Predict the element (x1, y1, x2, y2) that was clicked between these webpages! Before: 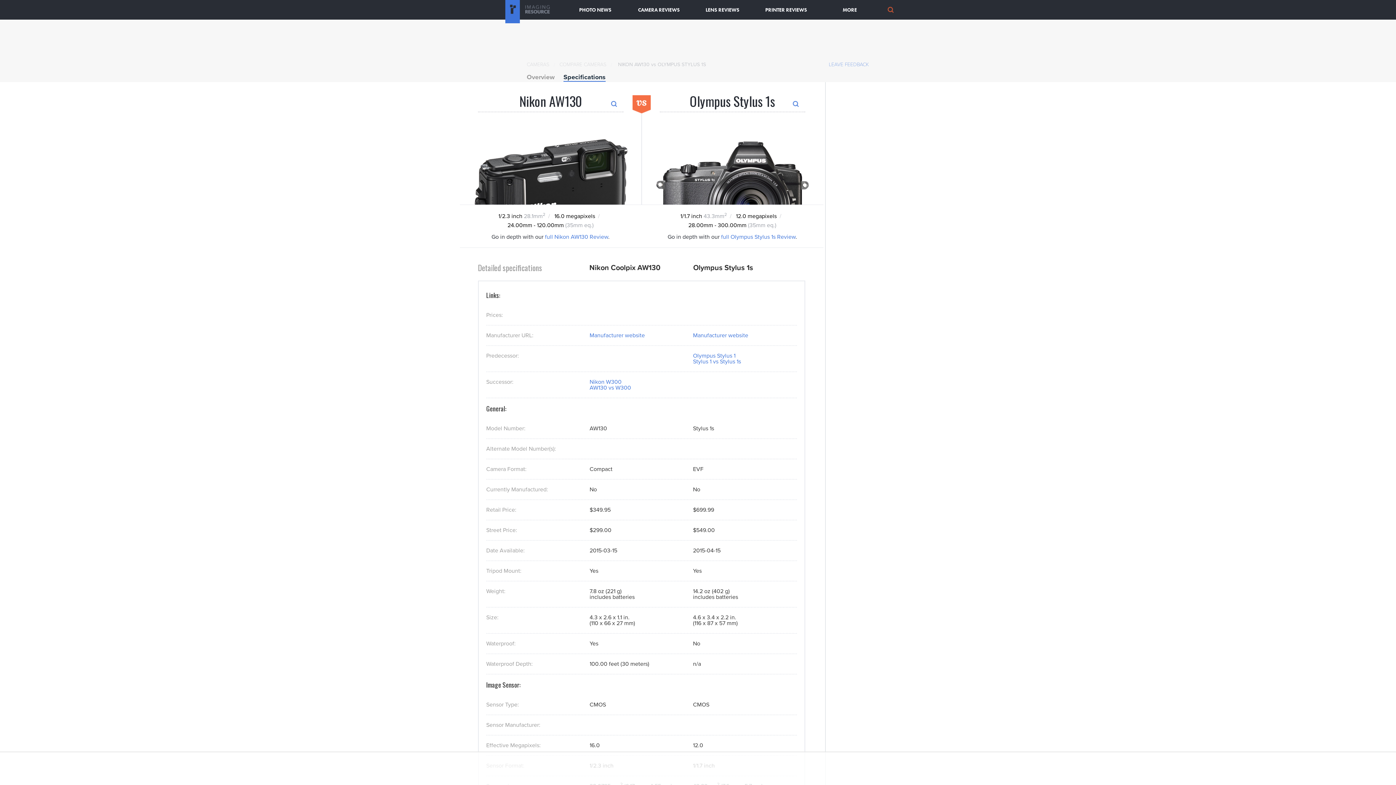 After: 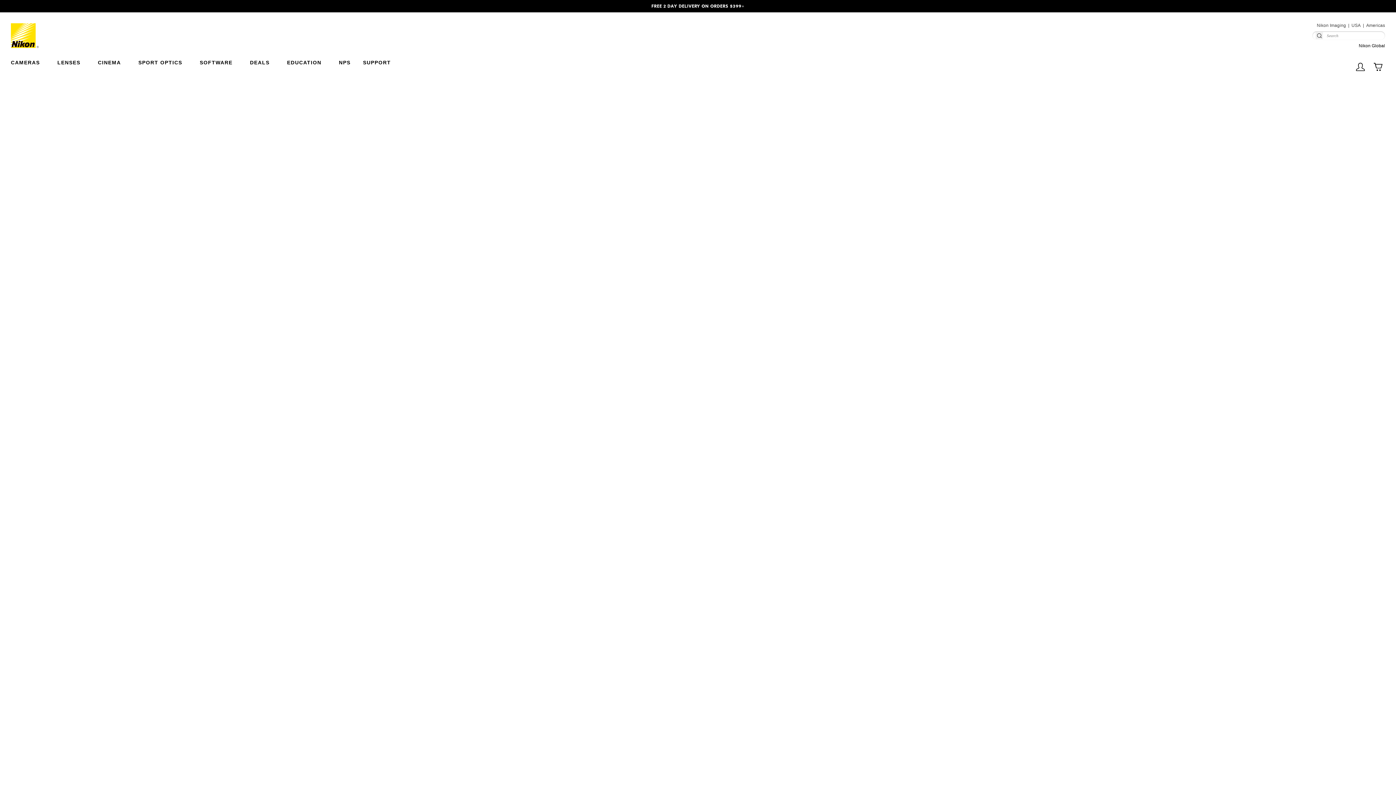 Action: bbox: (589, 332, 645, 339) label: Manufacturer website